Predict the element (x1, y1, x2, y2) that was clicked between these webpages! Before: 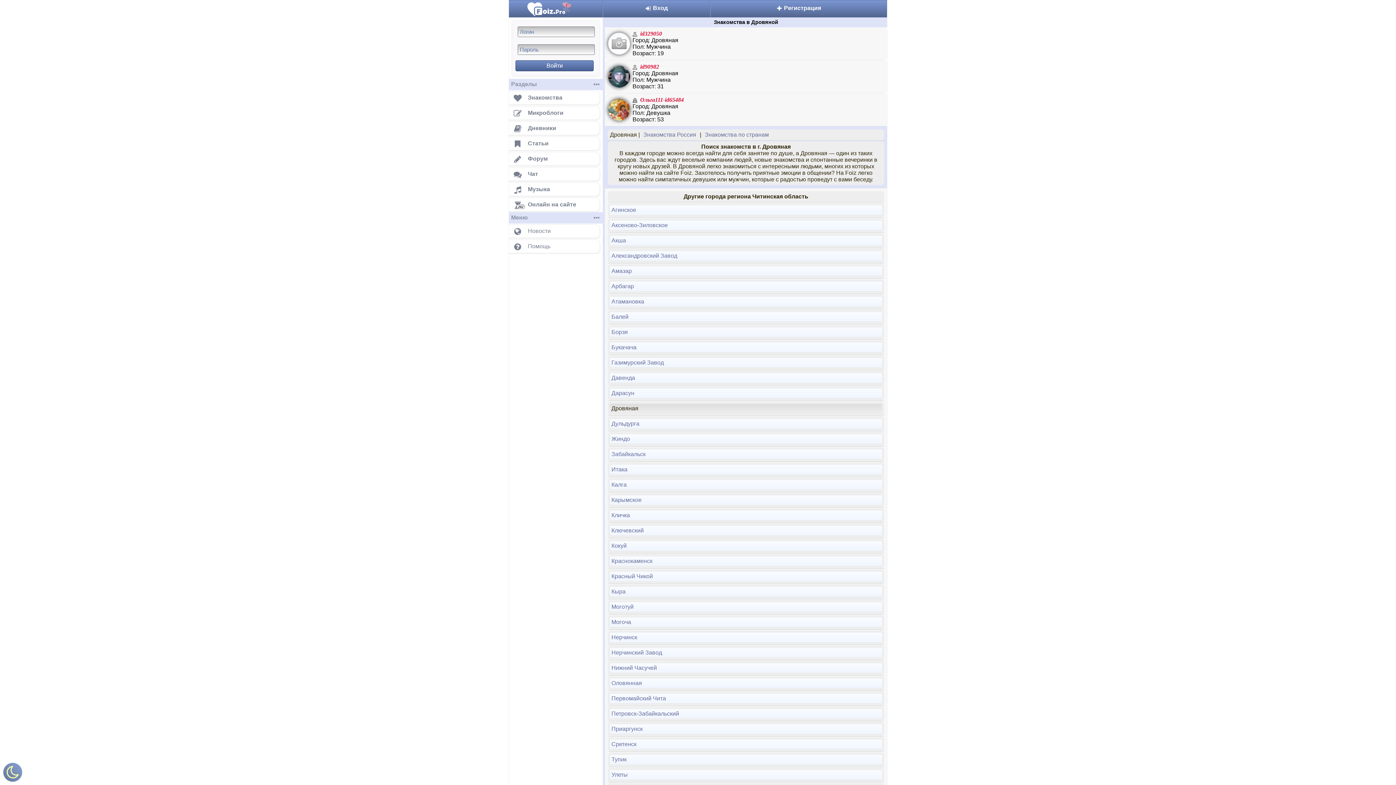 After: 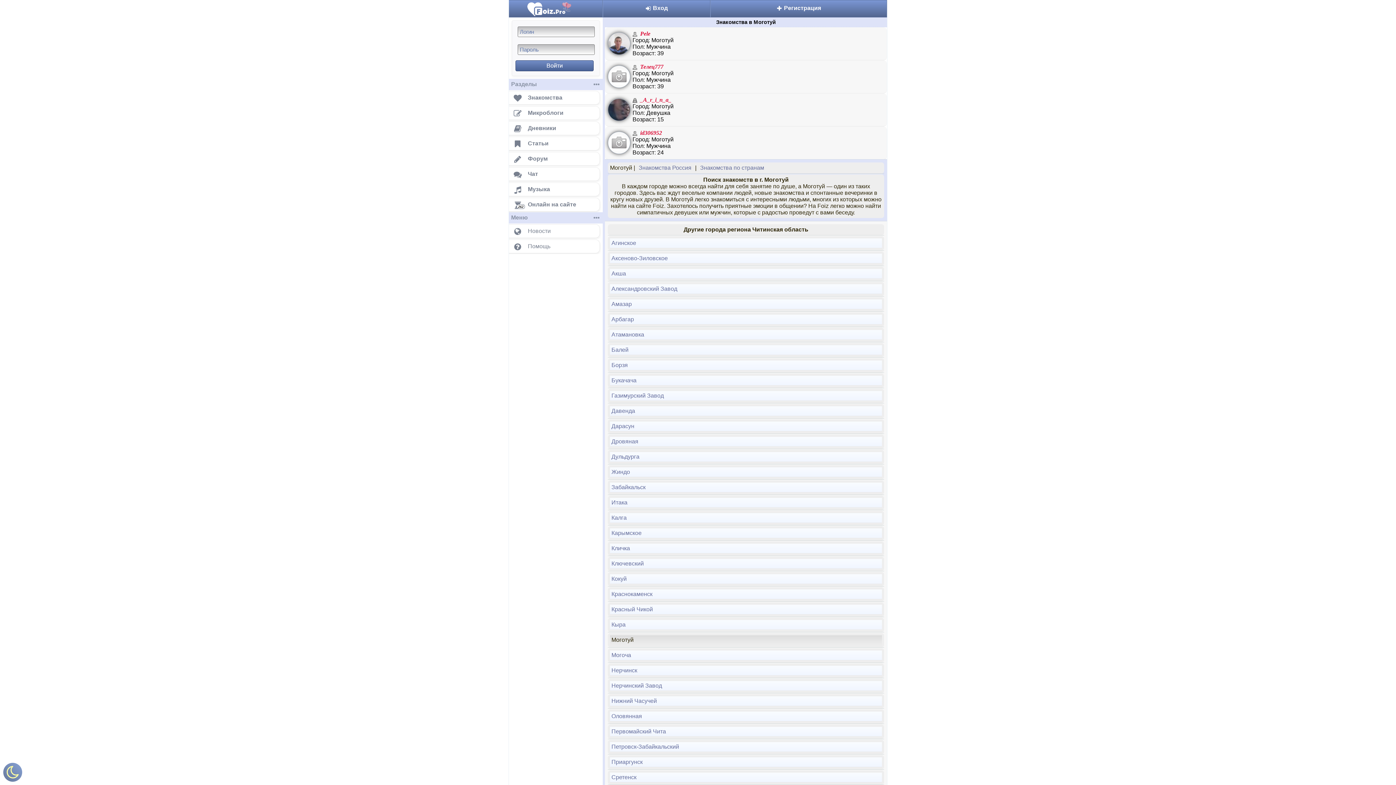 Action: label: Моготуй bbox: (610, 602, 882, 612)